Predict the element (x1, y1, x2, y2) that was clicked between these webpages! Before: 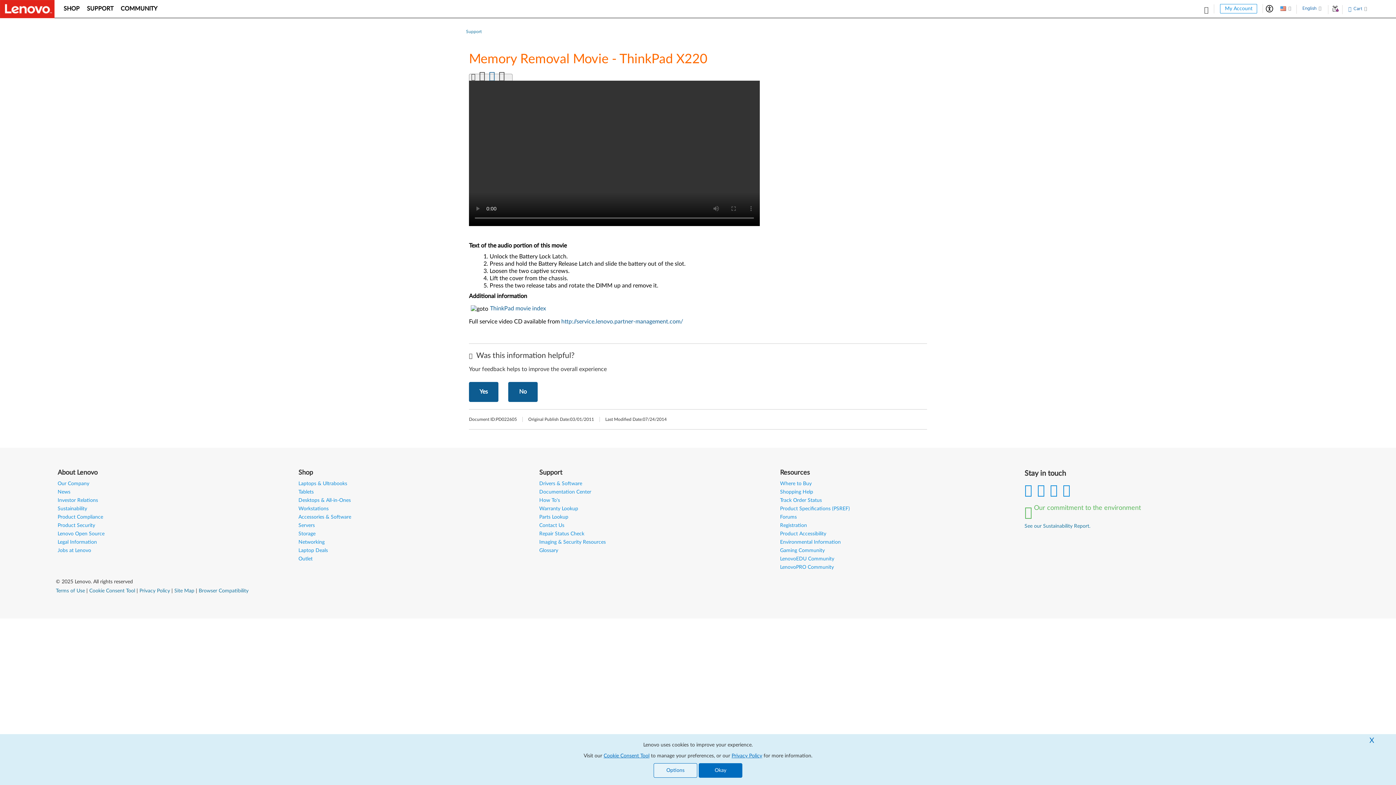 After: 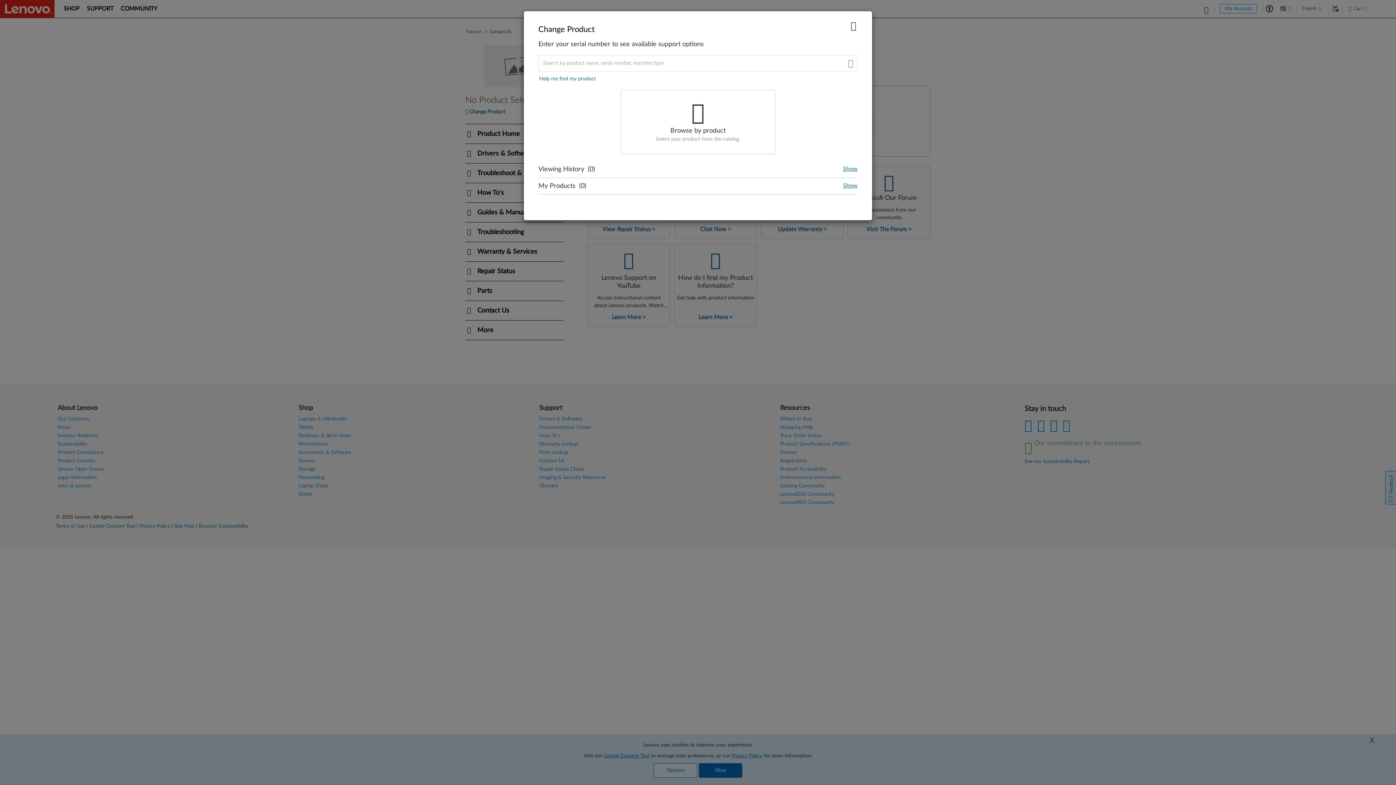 Action: label: Contact Us bbox: (539, 523, 564, 528)